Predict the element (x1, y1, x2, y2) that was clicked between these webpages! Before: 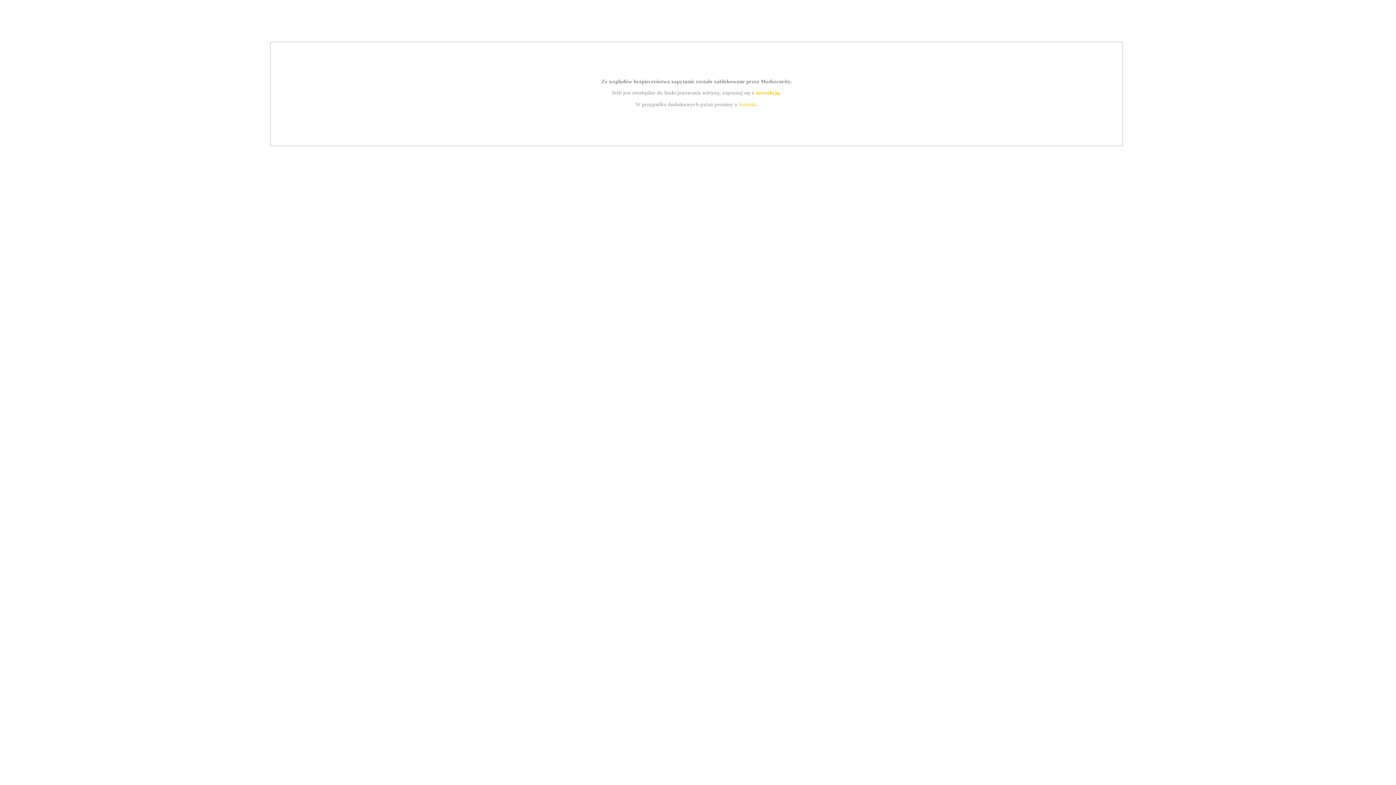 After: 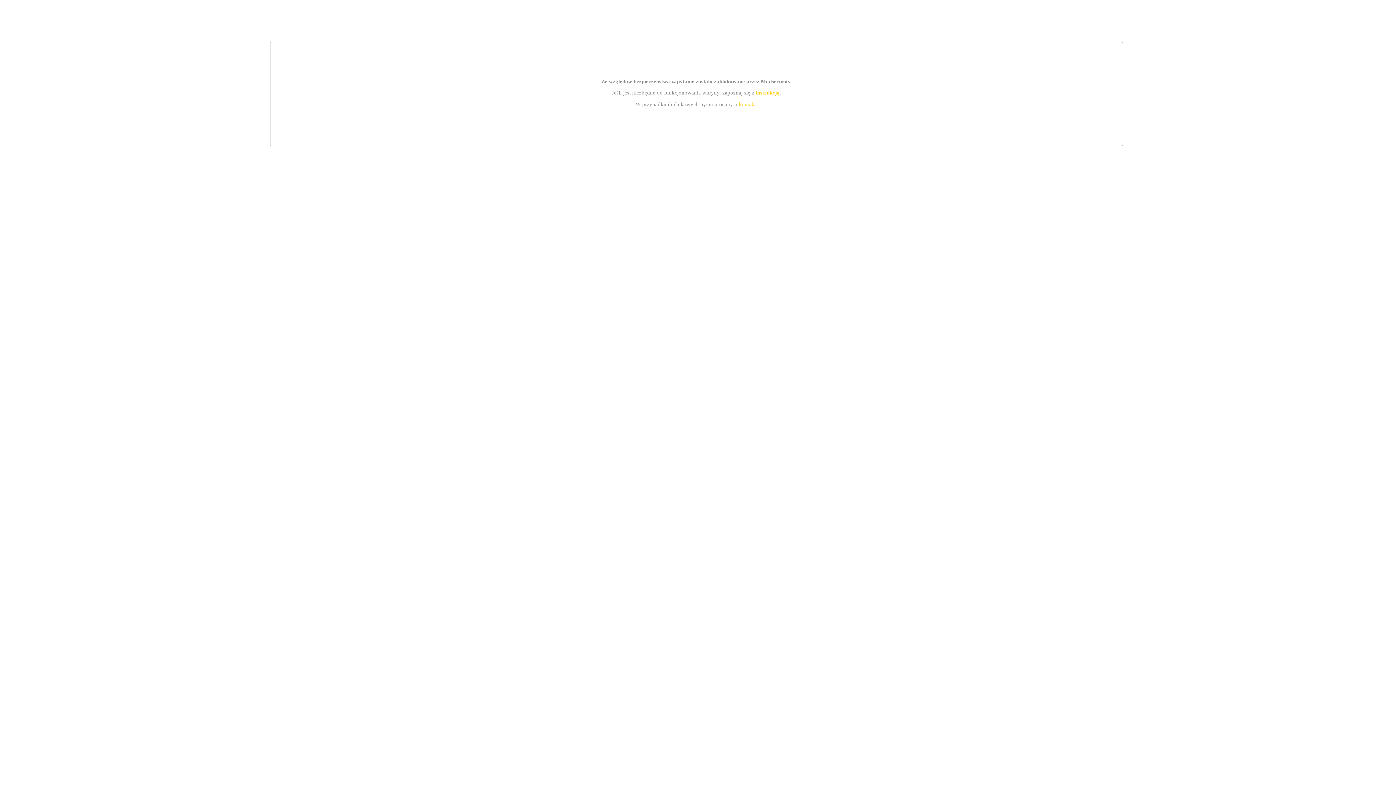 Action: label: instrukcją bbox: (755, 89, 779, 95)